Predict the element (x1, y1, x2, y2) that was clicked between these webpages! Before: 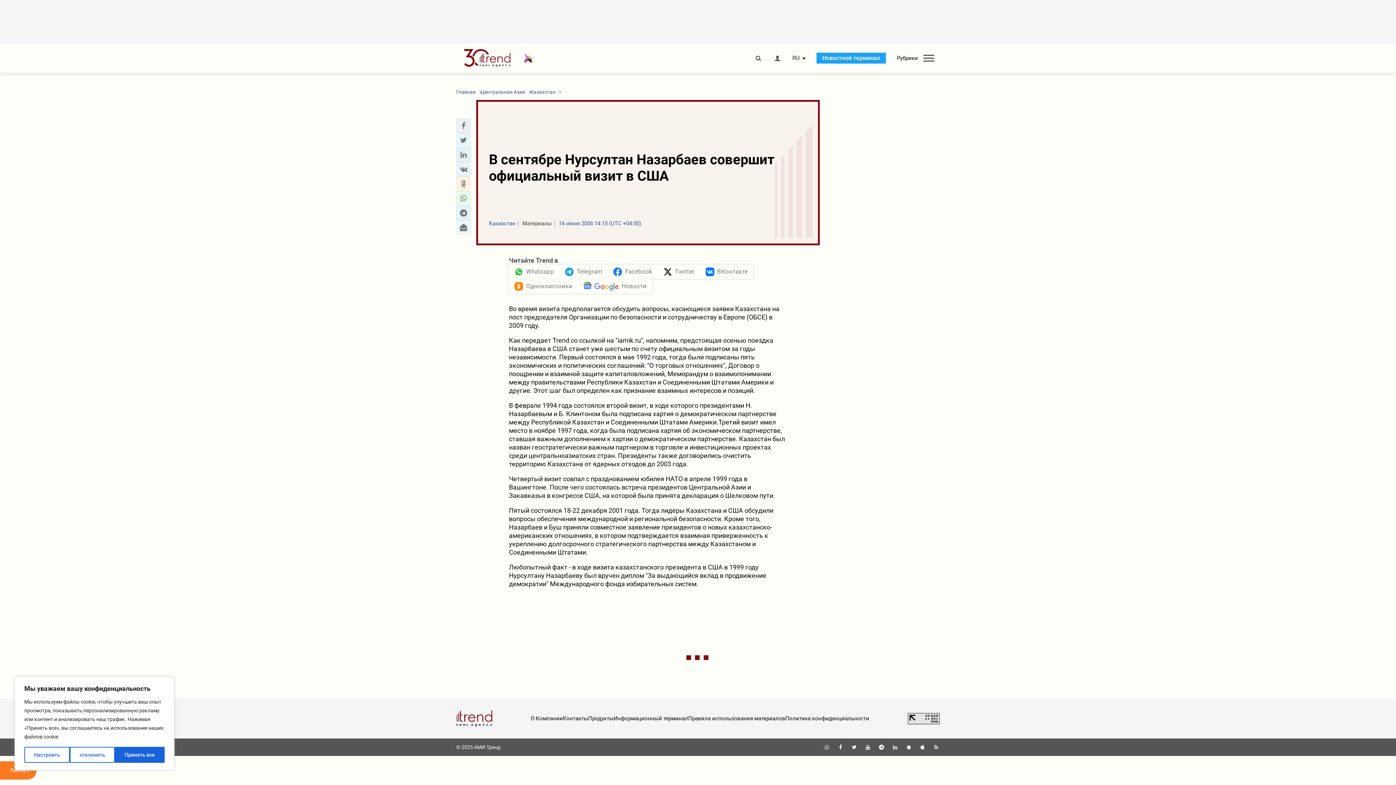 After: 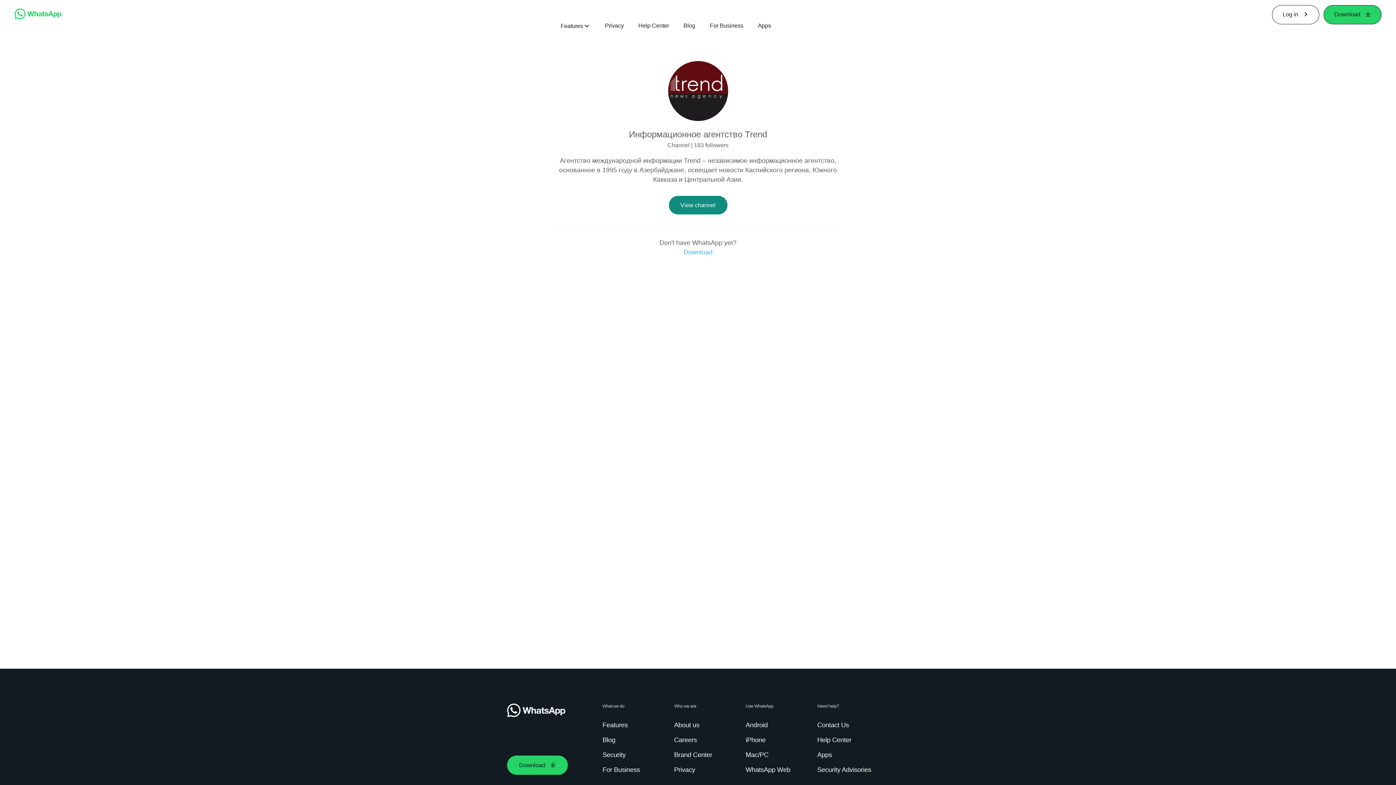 Action: bbox: (823, 744, 830, 750)